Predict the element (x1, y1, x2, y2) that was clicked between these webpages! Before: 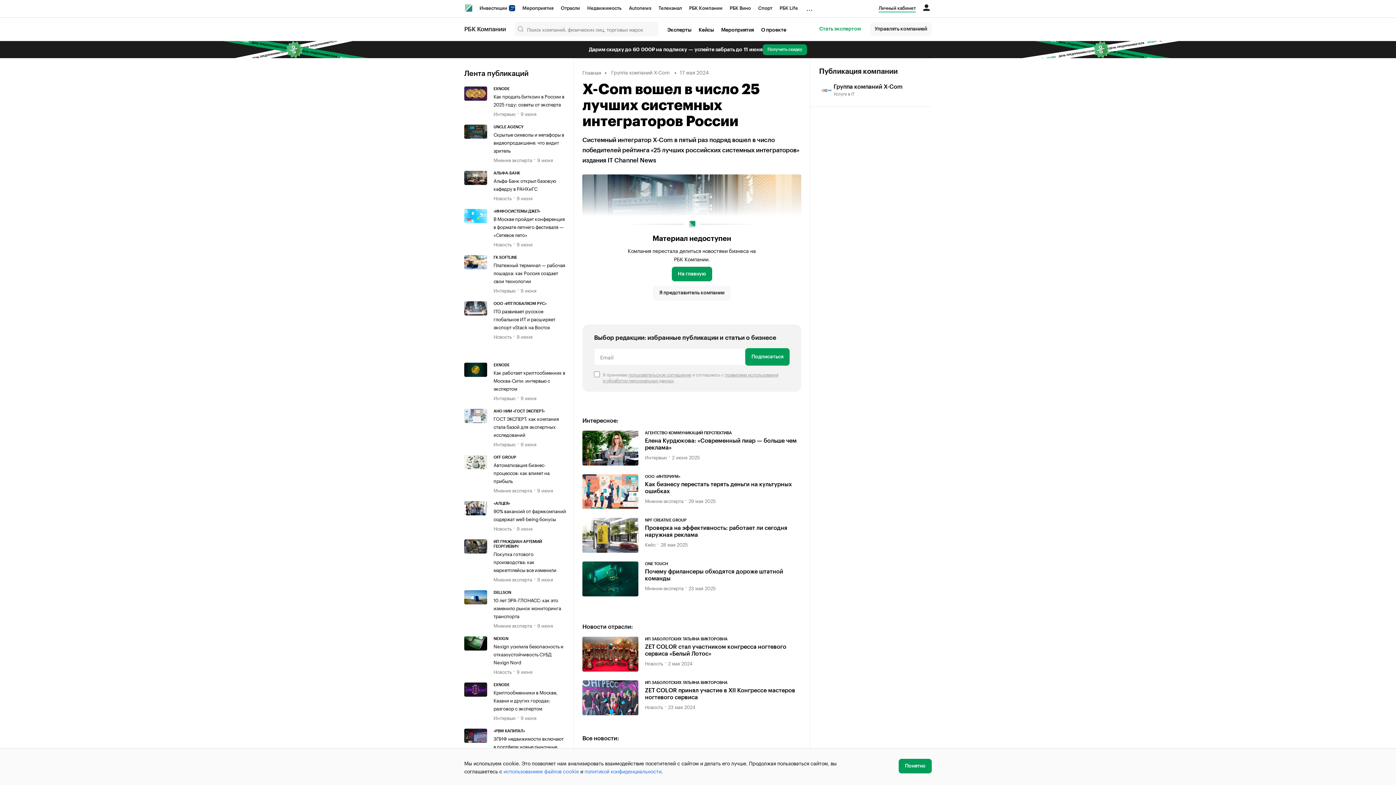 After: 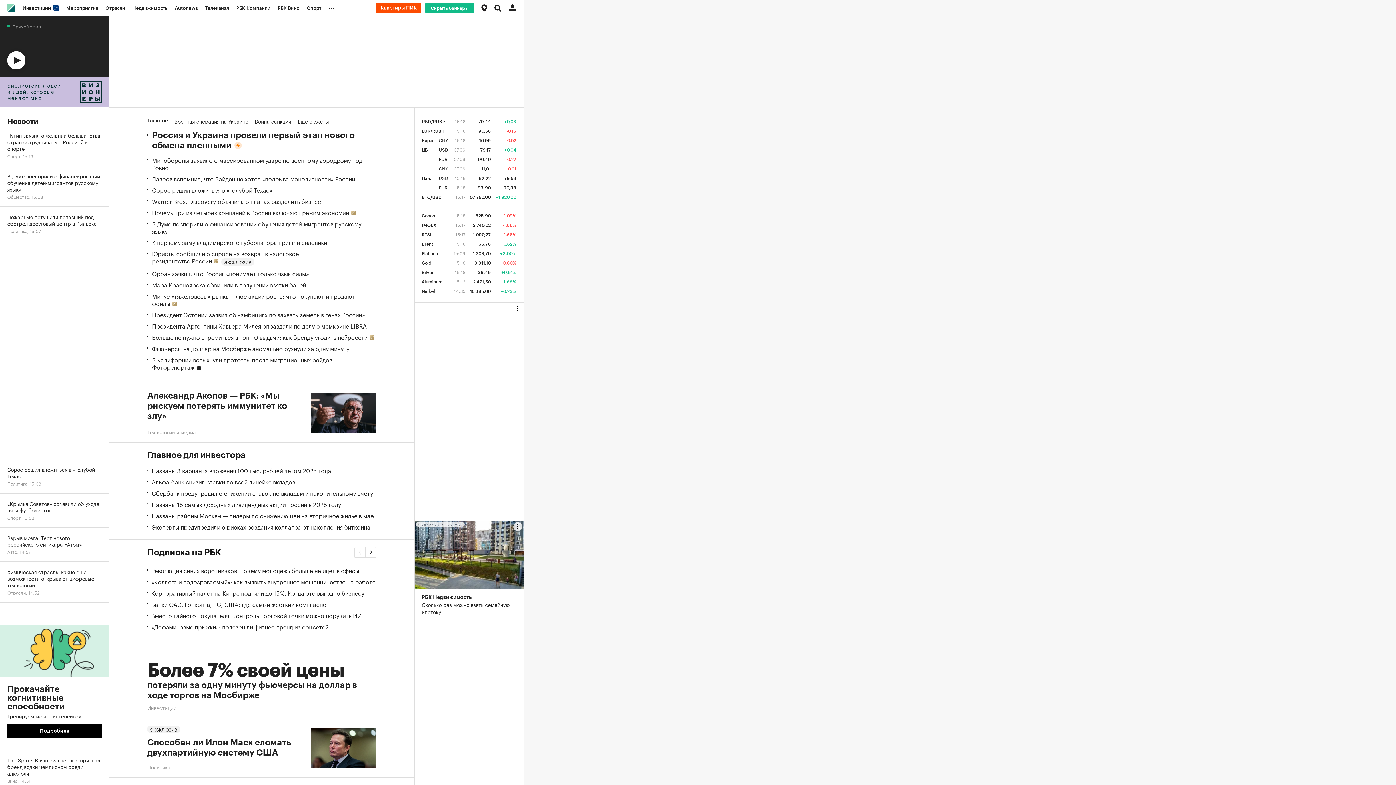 Action: label: РБК bbox: (465, 4, 472, 11)